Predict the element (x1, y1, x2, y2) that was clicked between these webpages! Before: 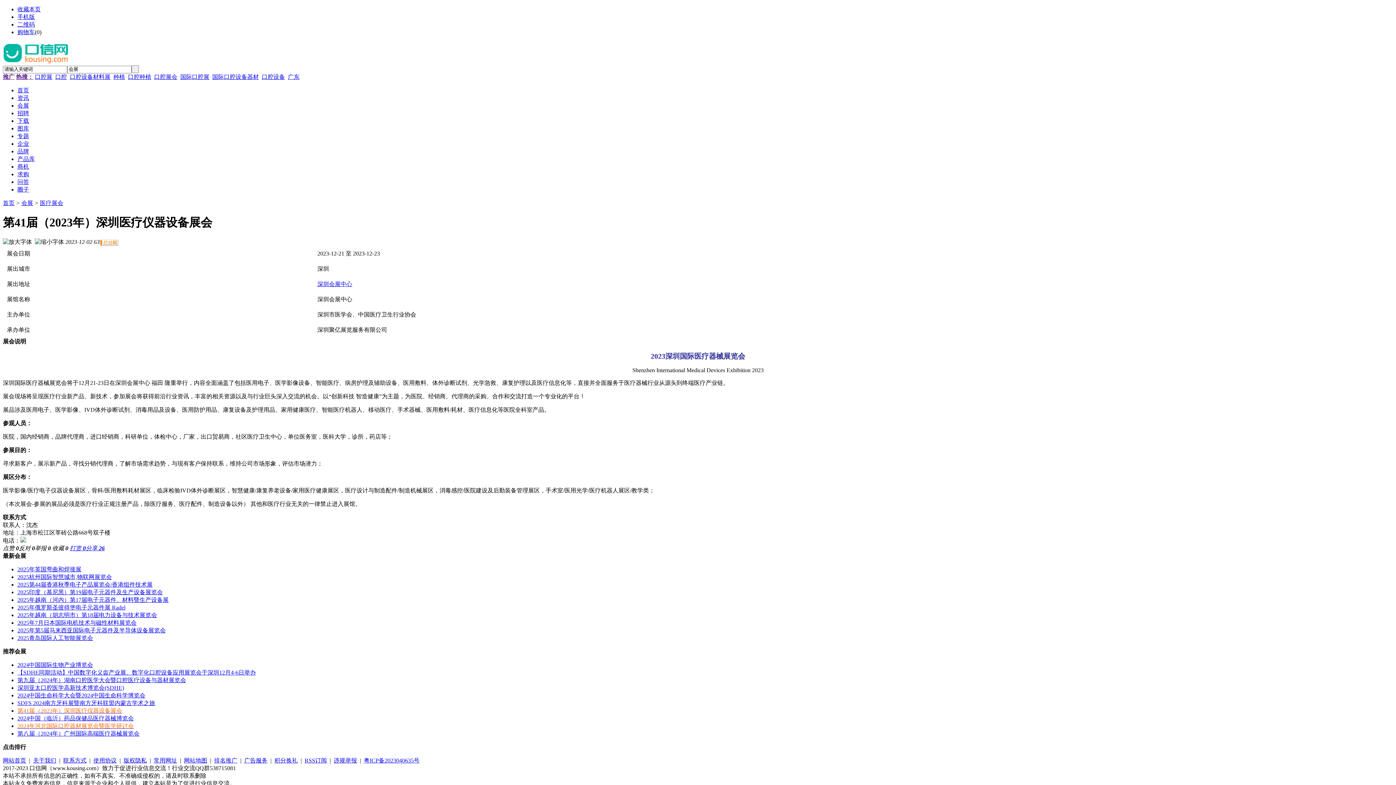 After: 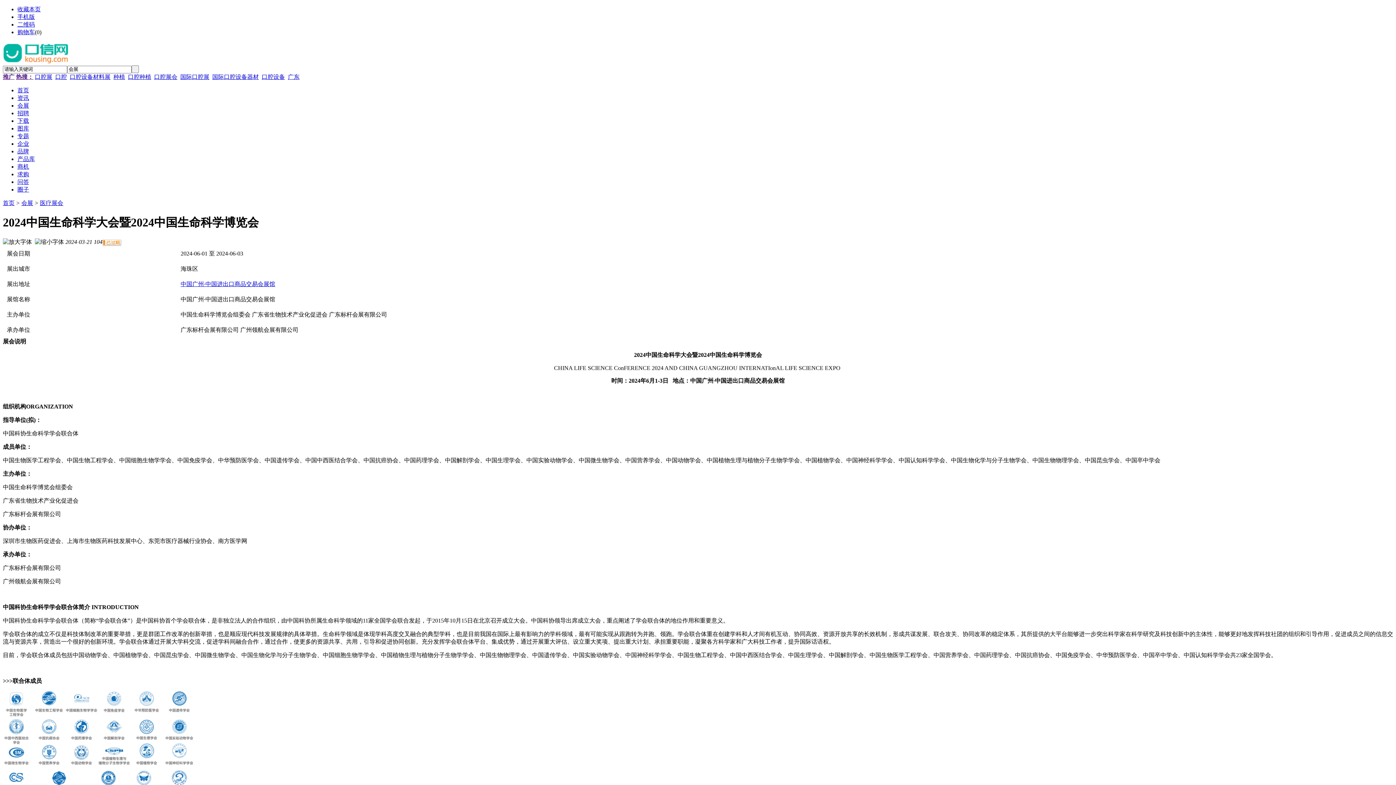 Action: bbox: (17, 692, 145, 699) label: 2024中国生命科学大会暨2024中国生命科学博览会